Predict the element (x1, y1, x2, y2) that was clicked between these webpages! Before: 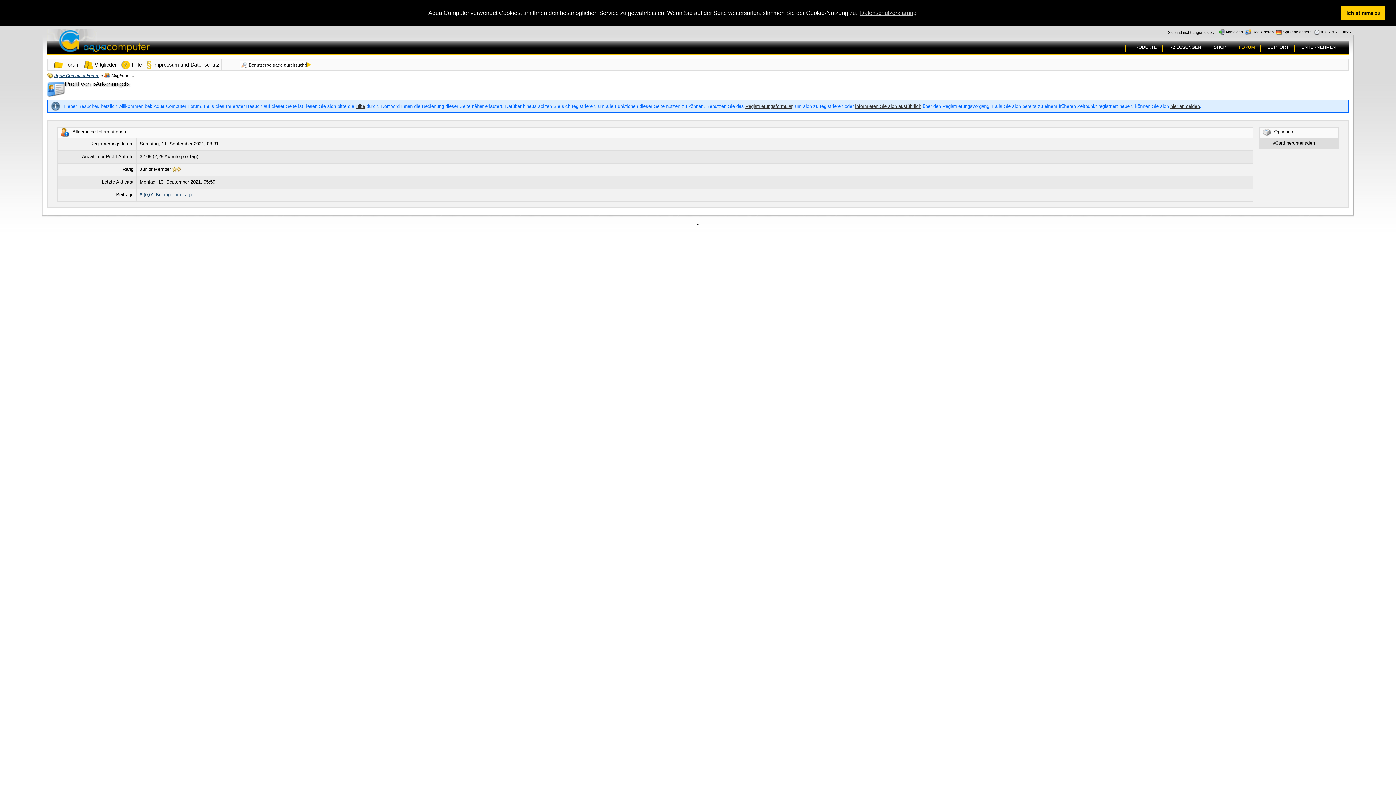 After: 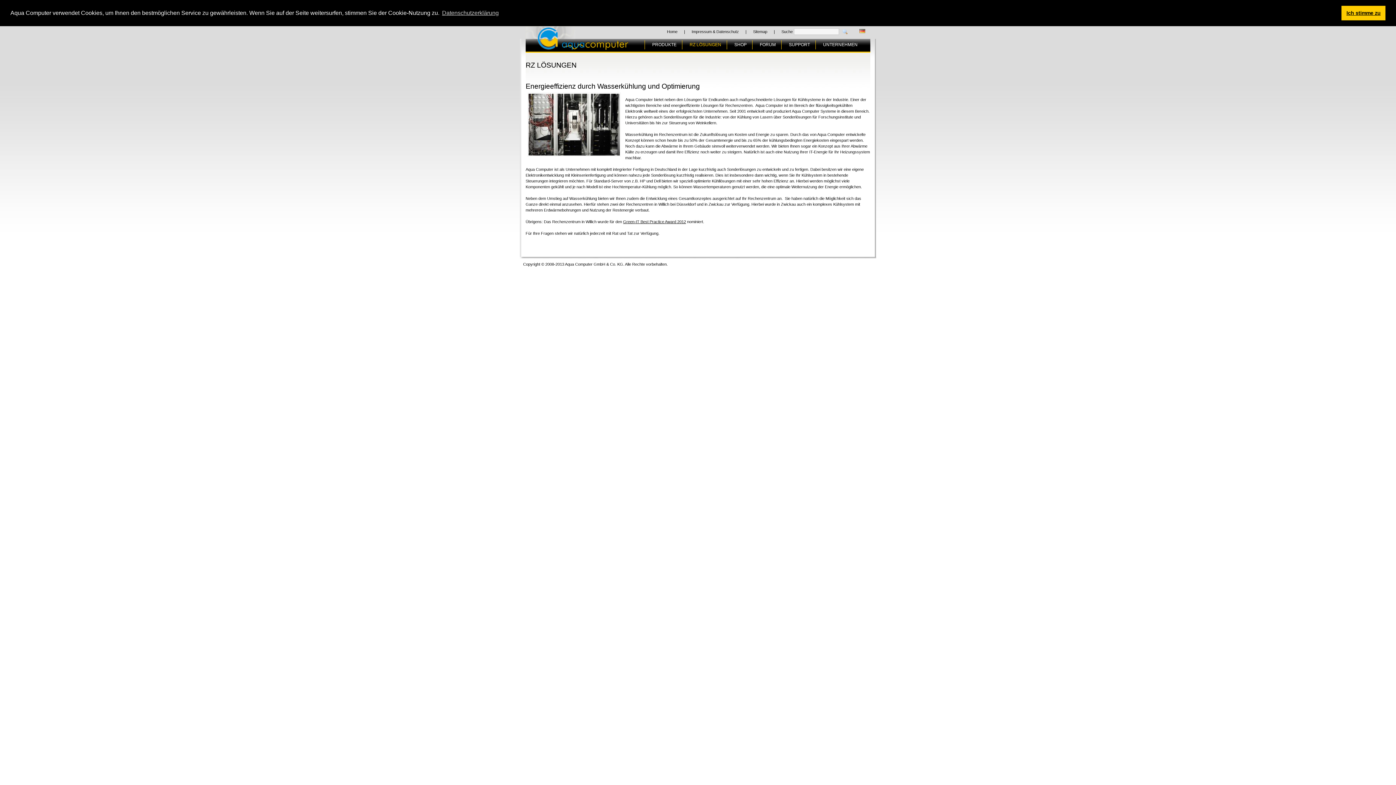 Action: label: RZ LÖSUNGEN bbox: (1167, 42, 1201, 51)